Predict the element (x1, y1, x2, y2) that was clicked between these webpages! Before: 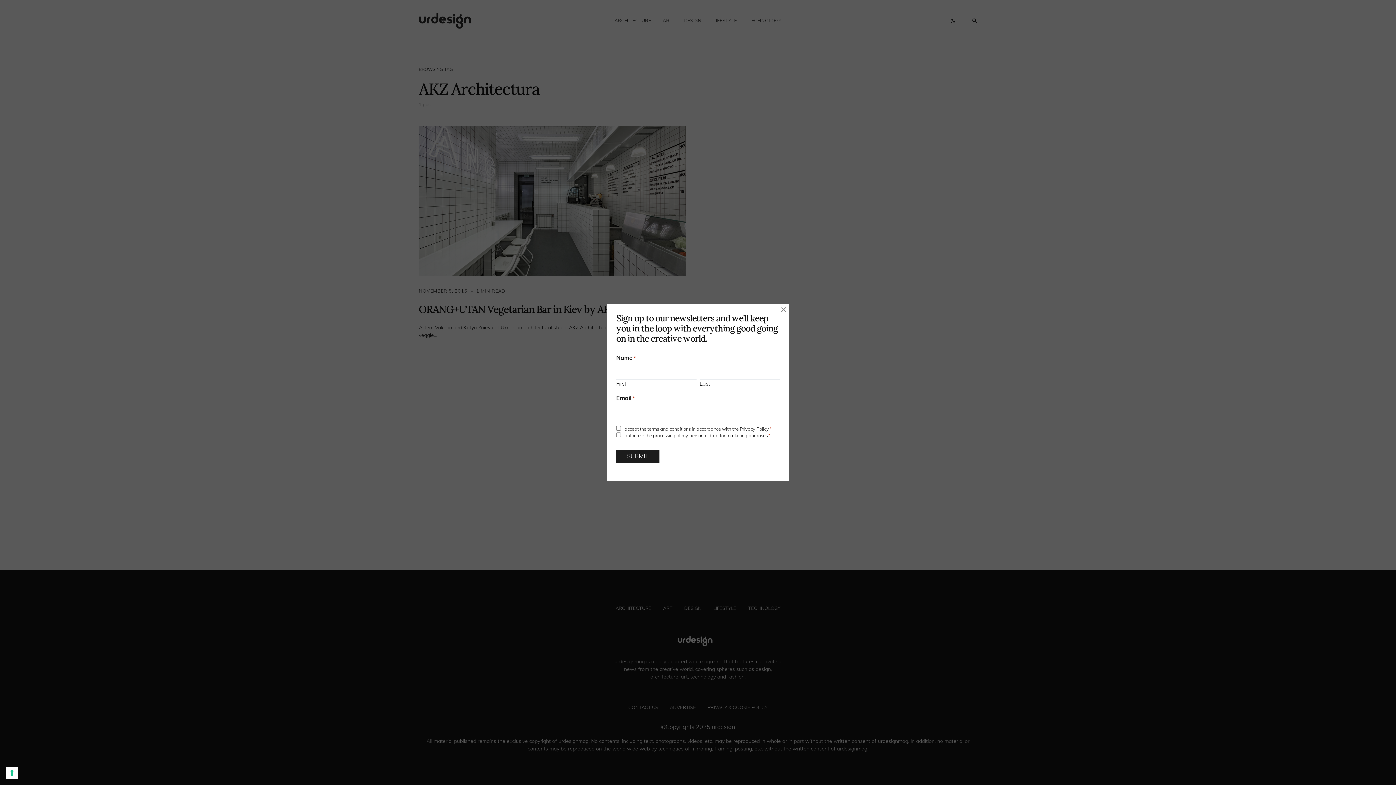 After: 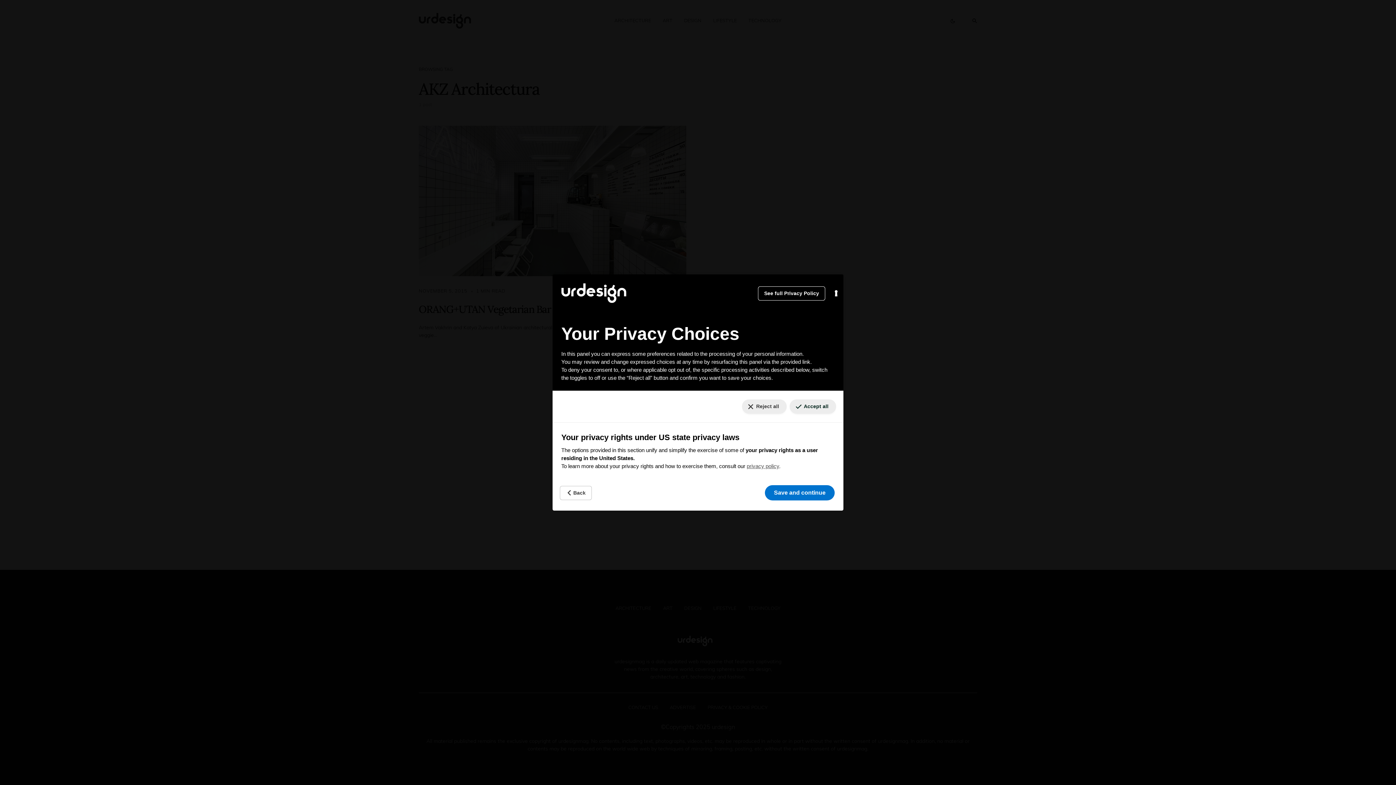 Action: bbox: (5, 767, 18, 779) label: Your consent preferences for tracking technologies